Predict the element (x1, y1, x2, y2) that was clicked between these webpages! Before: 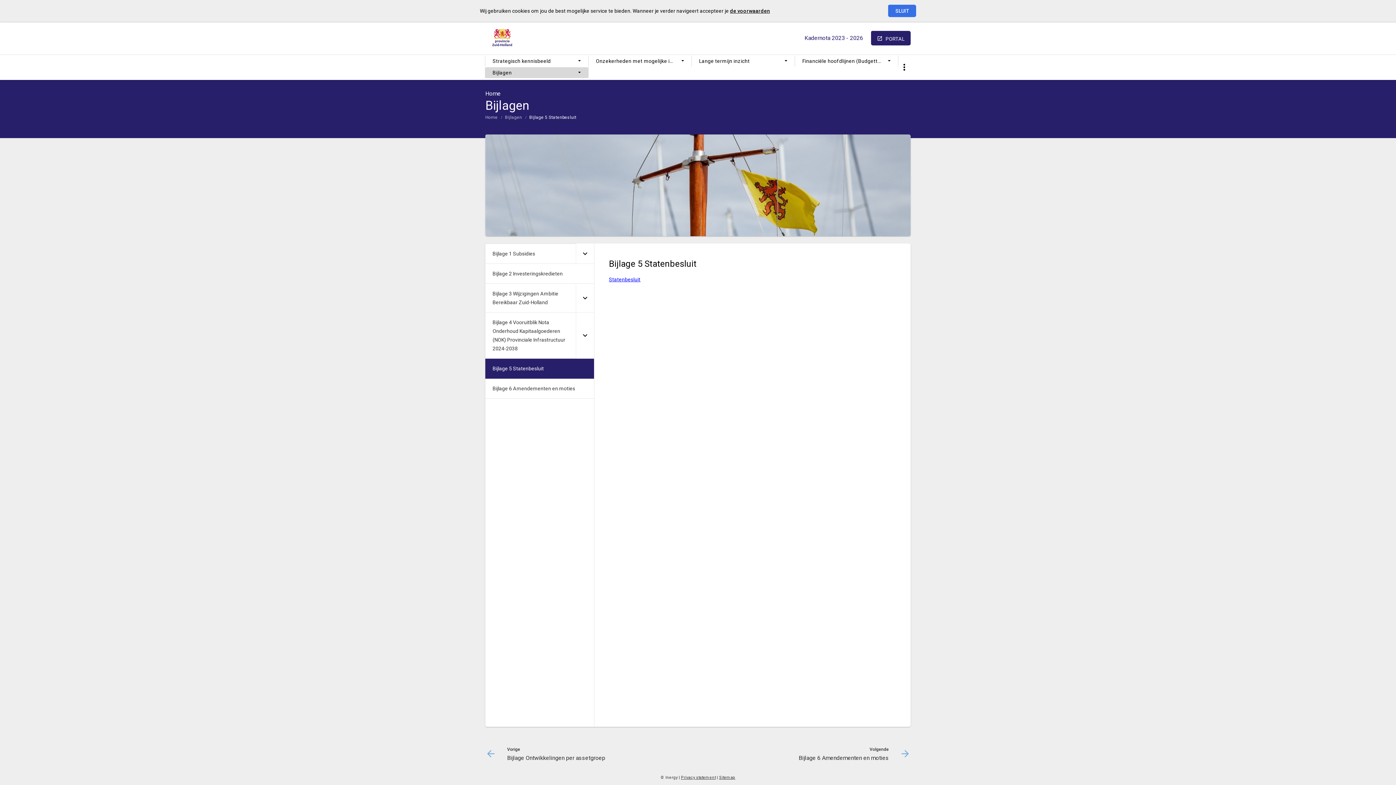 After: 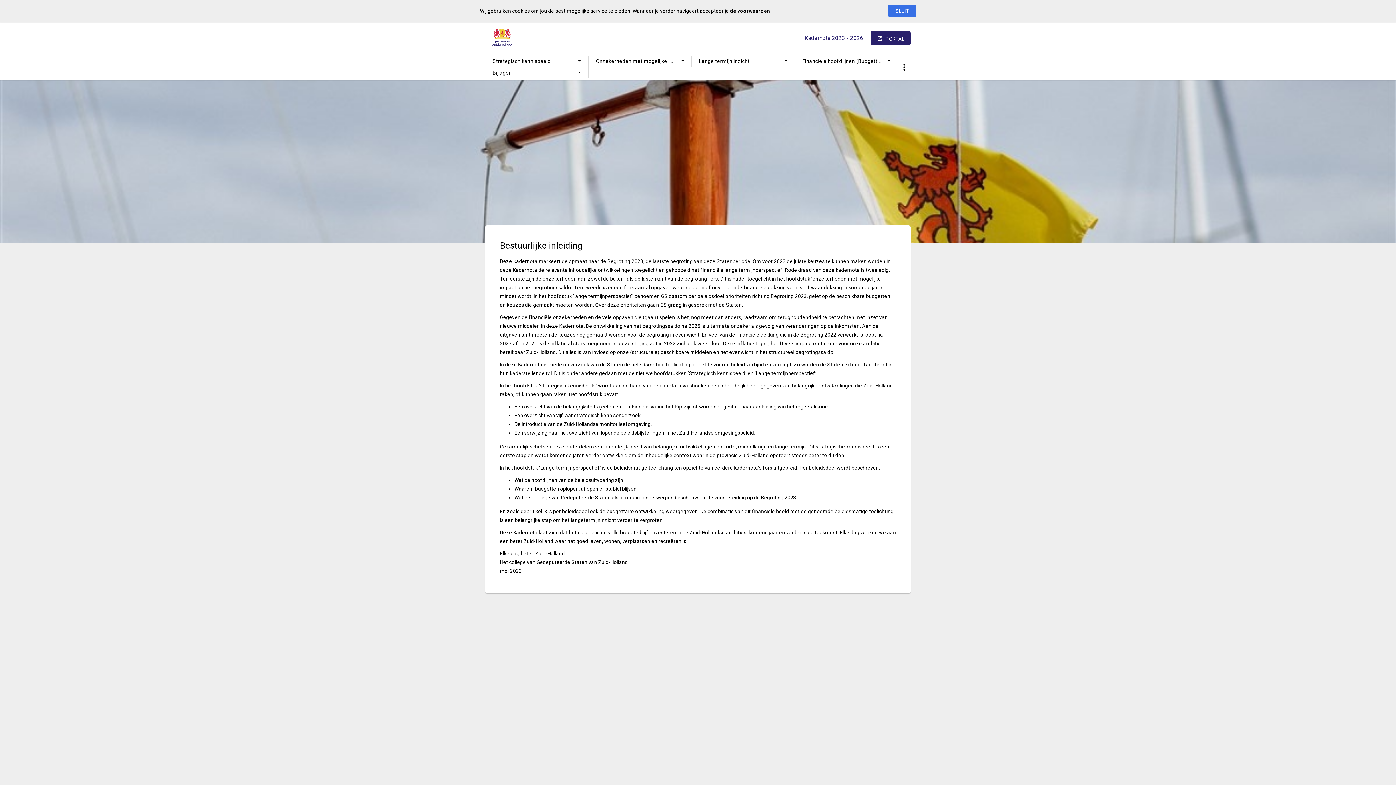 Action: label: Kadernota 2023 - 2026 bbox: (804, 33, 863, 42)